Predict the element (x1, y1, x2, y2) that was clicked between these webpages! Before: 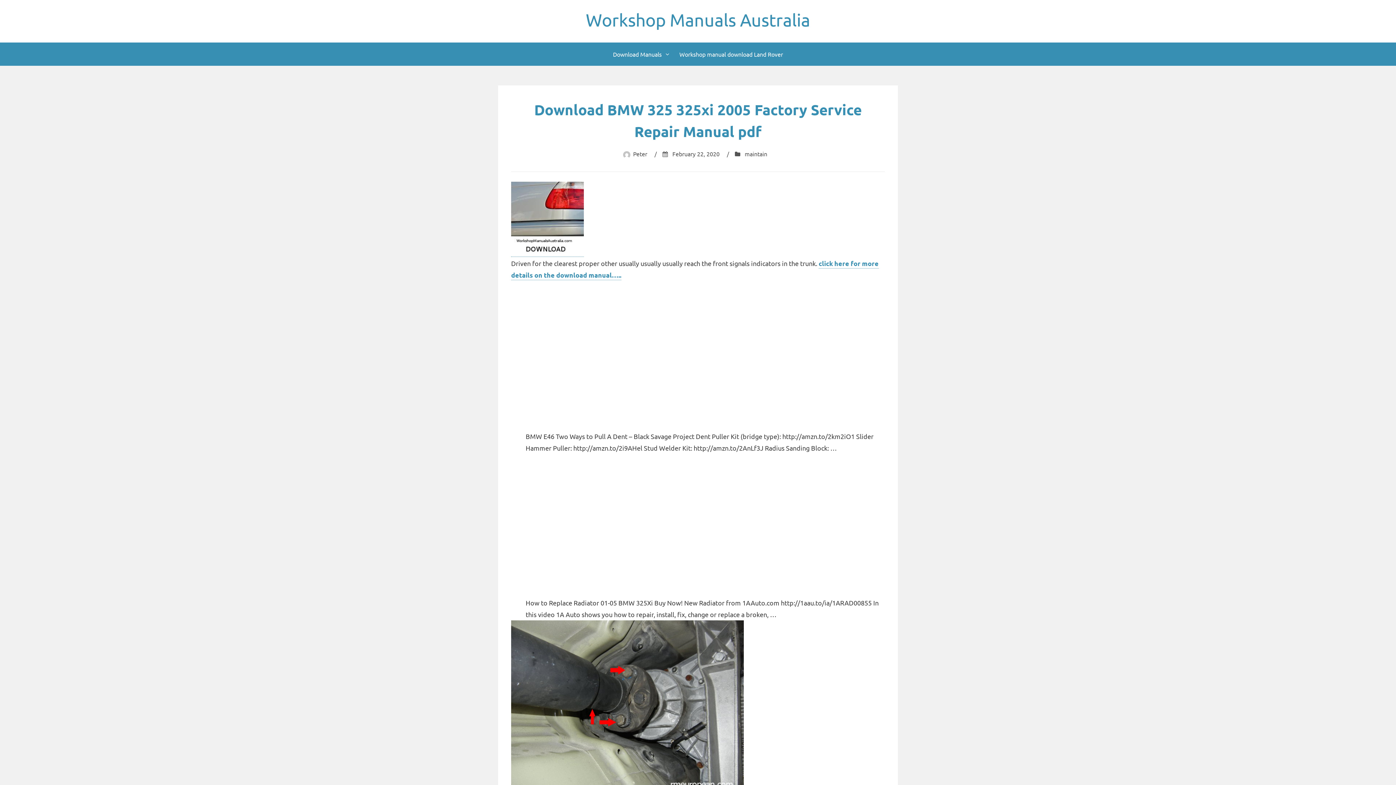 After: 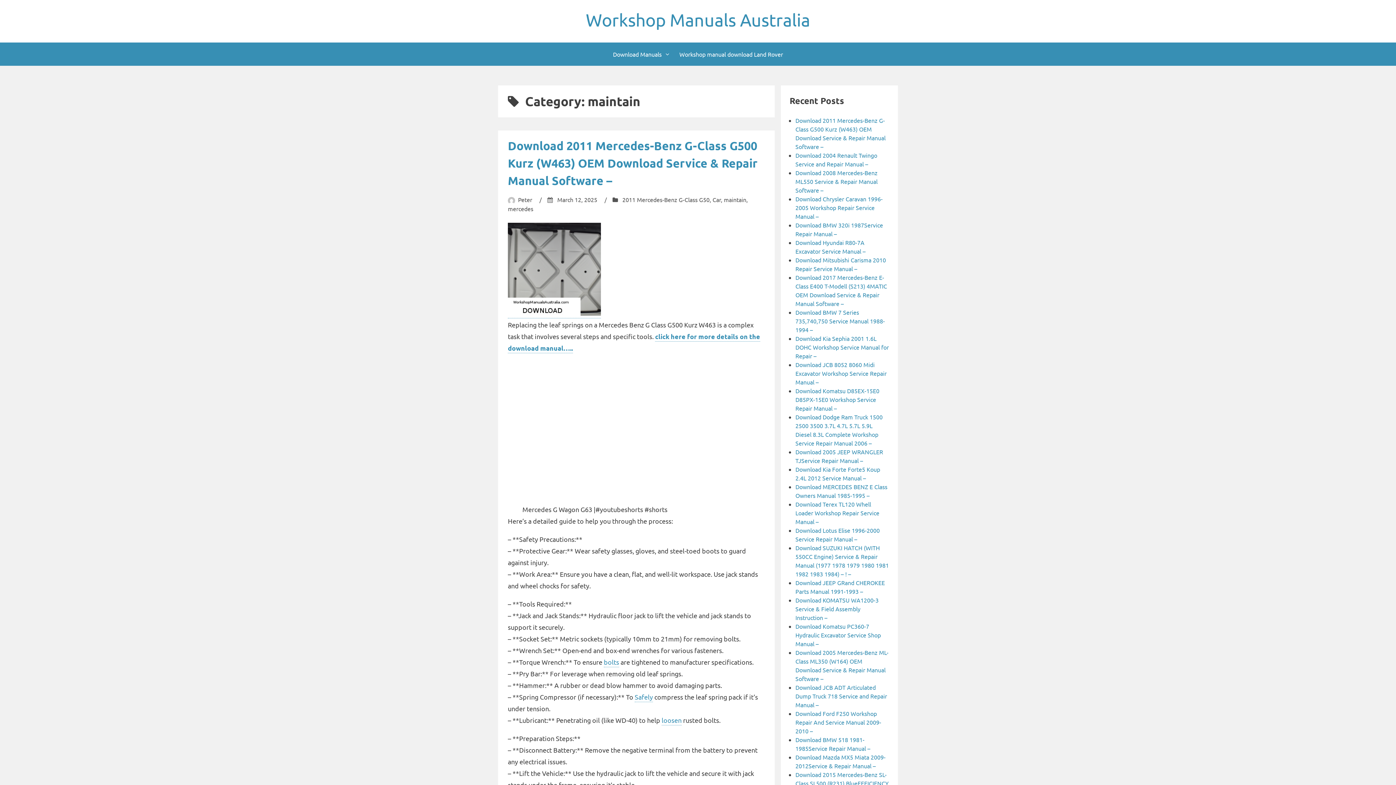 Action: bbox: (744, 150, 767, 157) label: maintain